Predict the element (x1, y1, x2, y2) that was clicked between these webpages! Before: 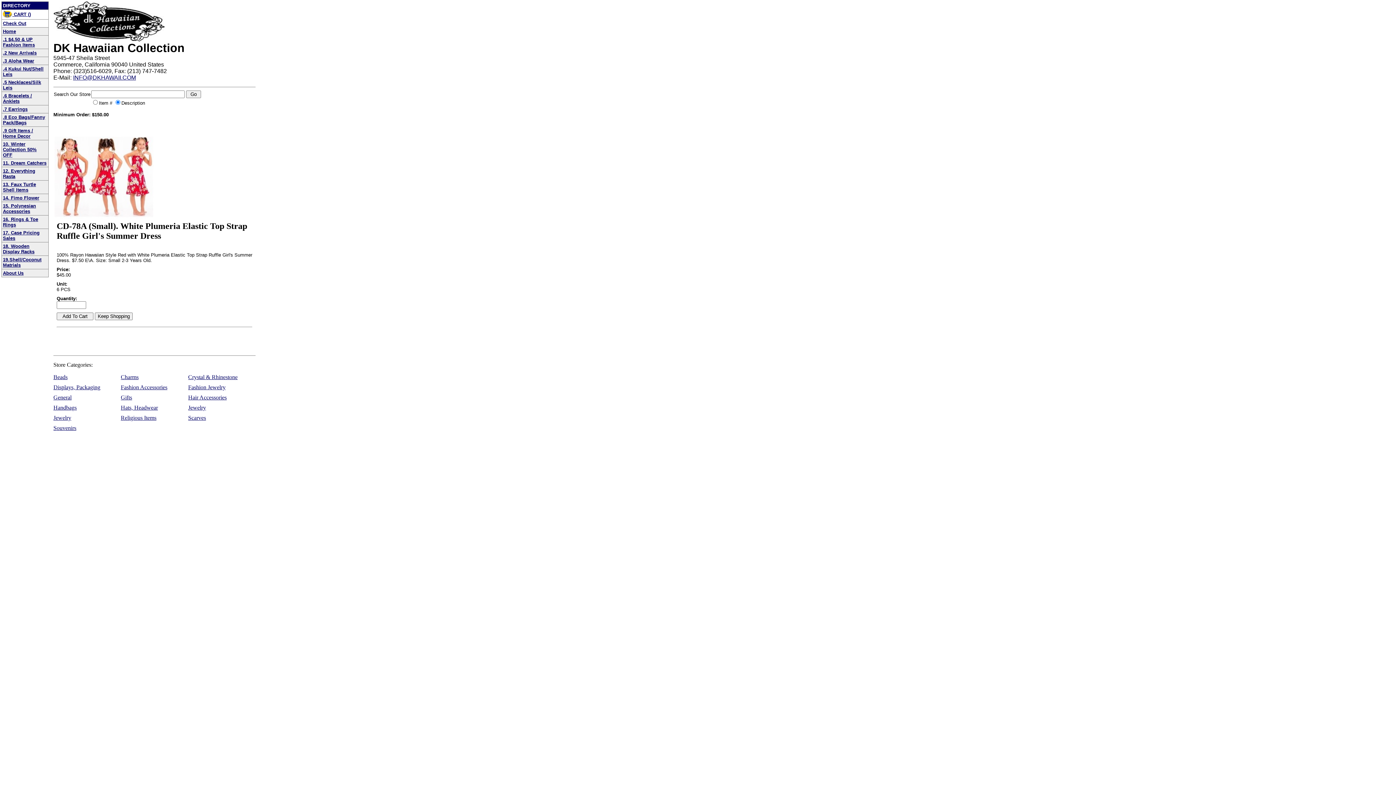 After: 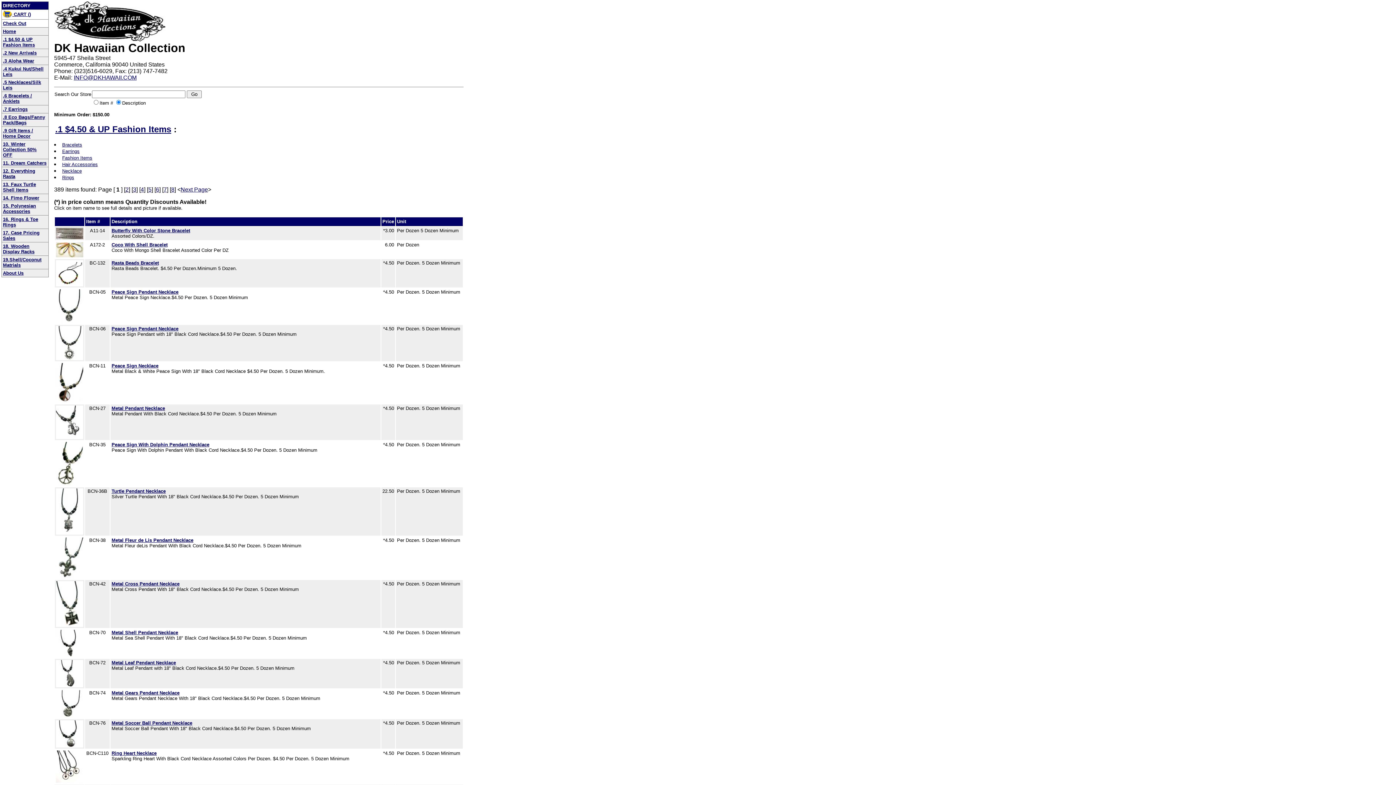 Action: bbox: (2, 36, 34, 47) label: .1 $4.50 & UP Fashion Items